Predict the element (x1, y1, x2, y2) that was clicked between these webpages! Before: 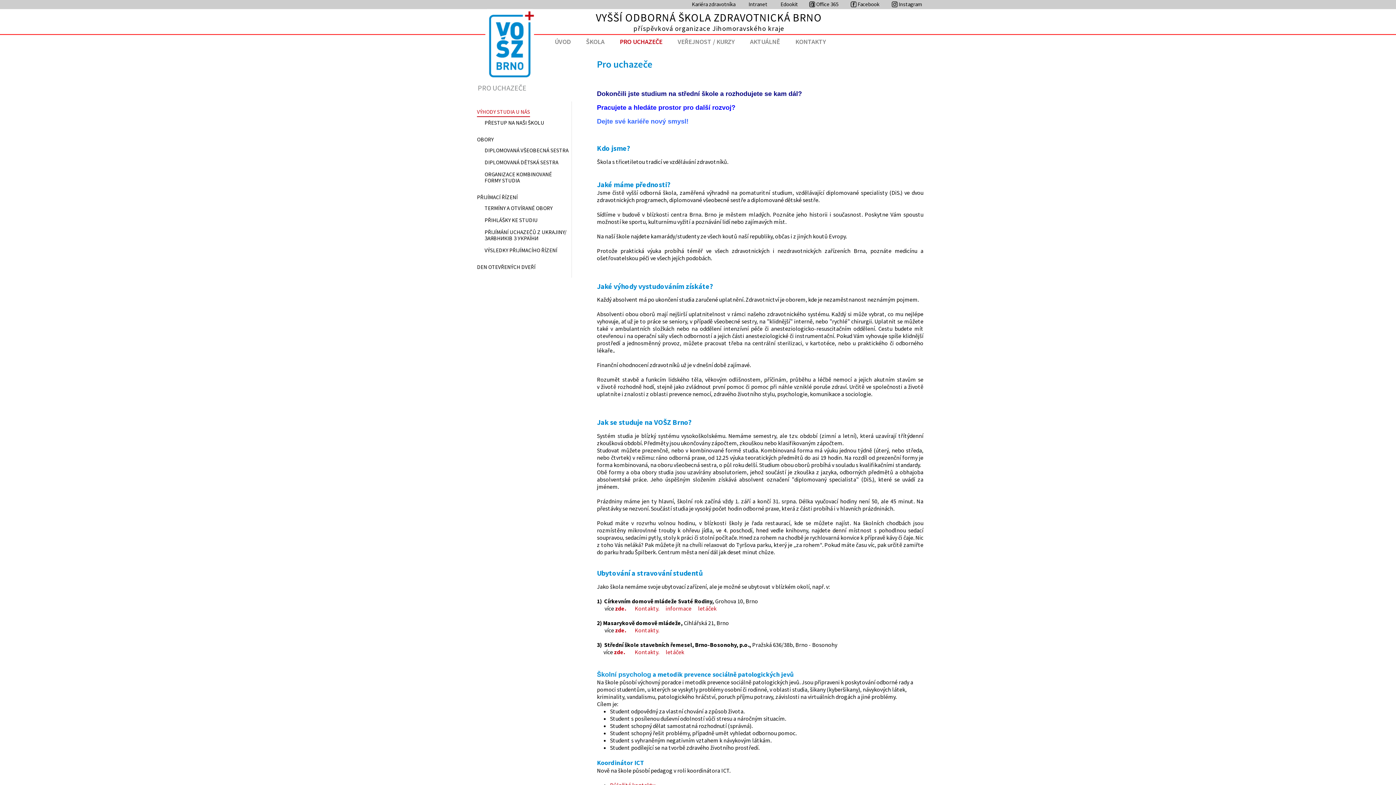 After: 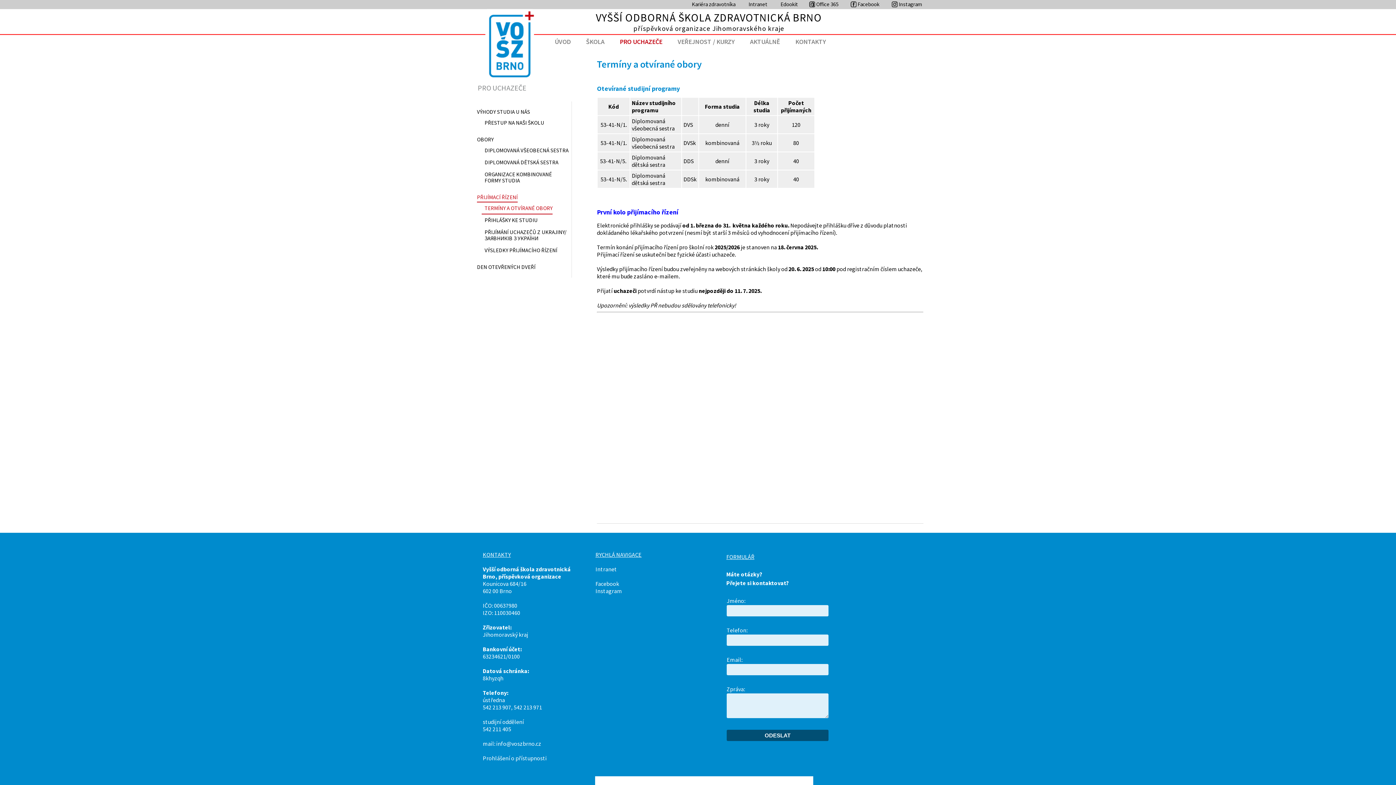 Action: label: PŘIJÍMACÍ ŘÍZENÍ bbox: (477, 186, 517, 202)